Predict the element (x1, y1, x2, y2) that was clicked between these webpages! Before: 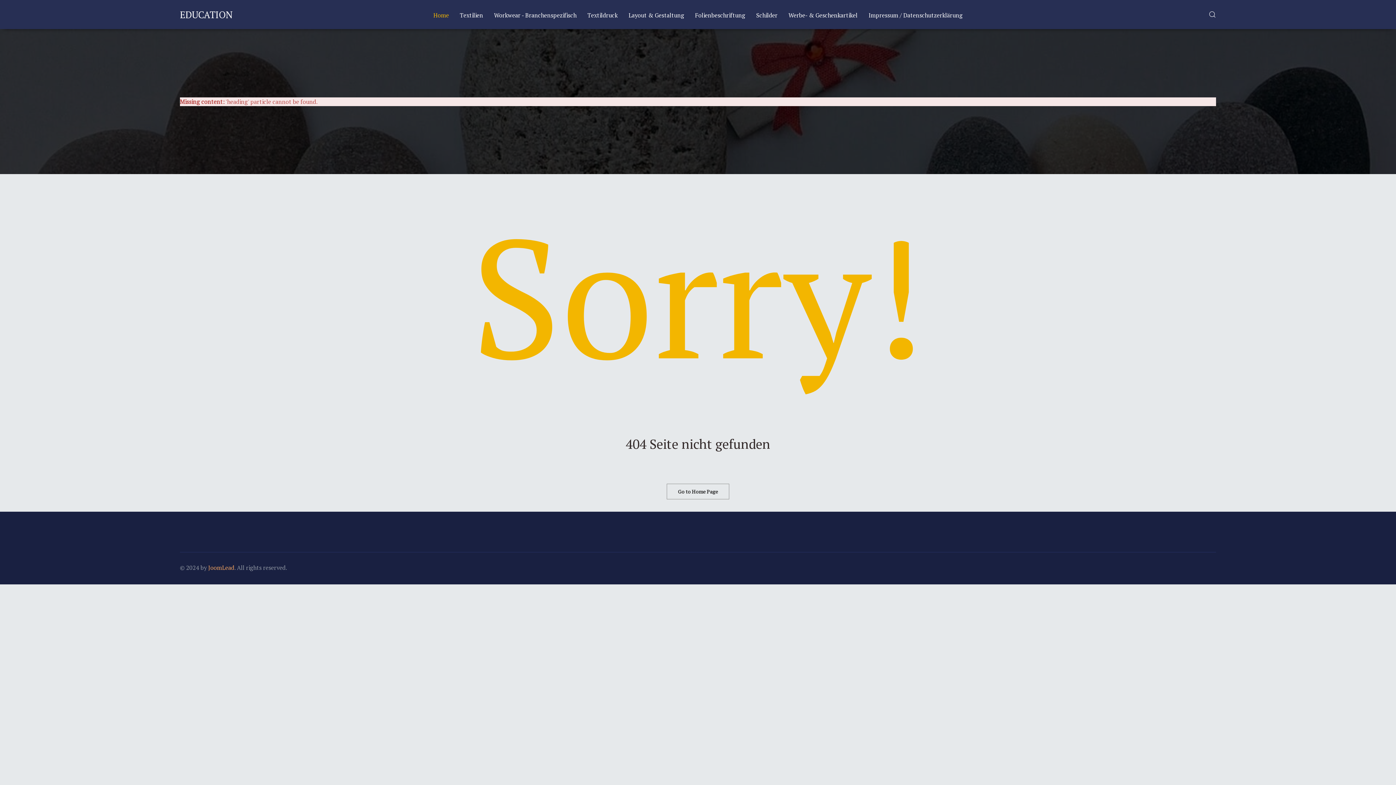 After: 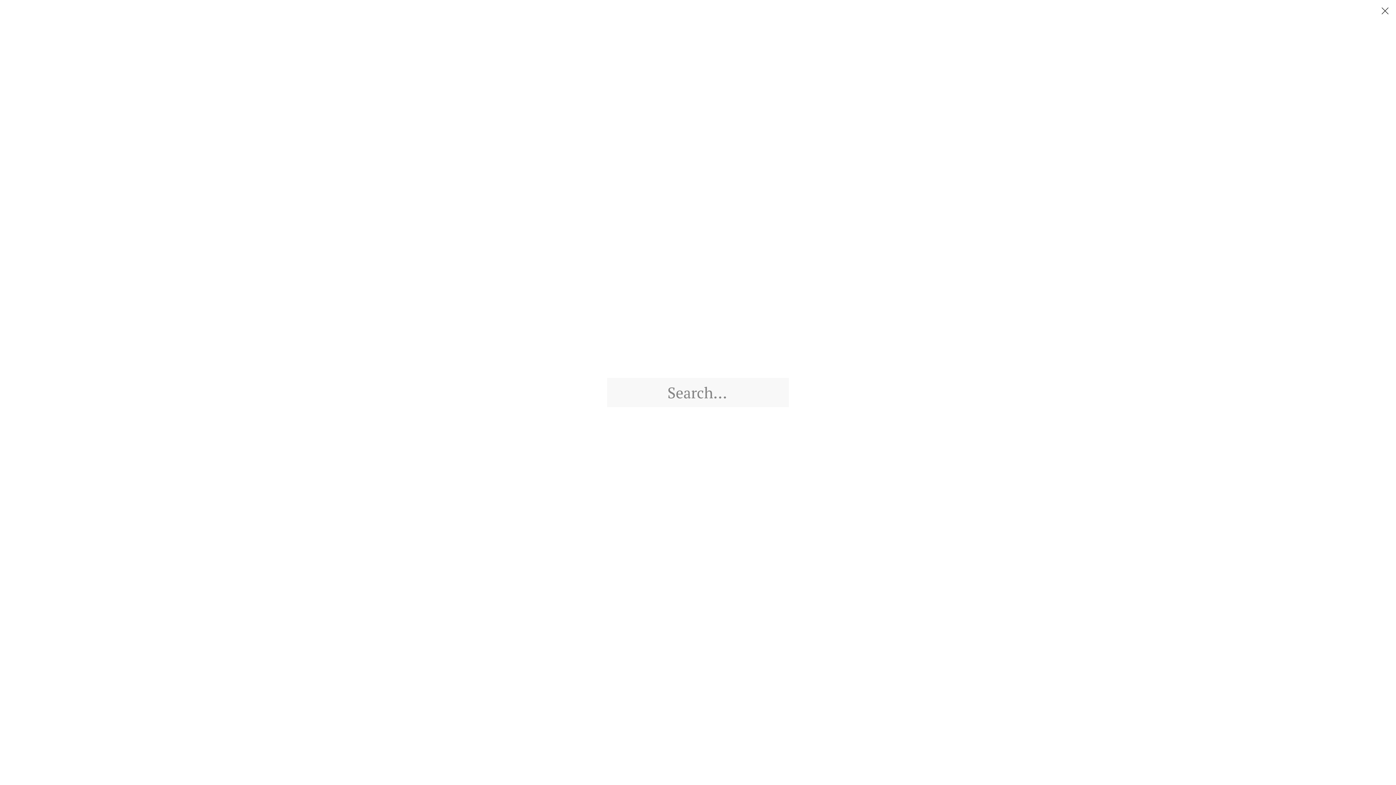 Action: bbox: (1209, 10, 1216, 18)